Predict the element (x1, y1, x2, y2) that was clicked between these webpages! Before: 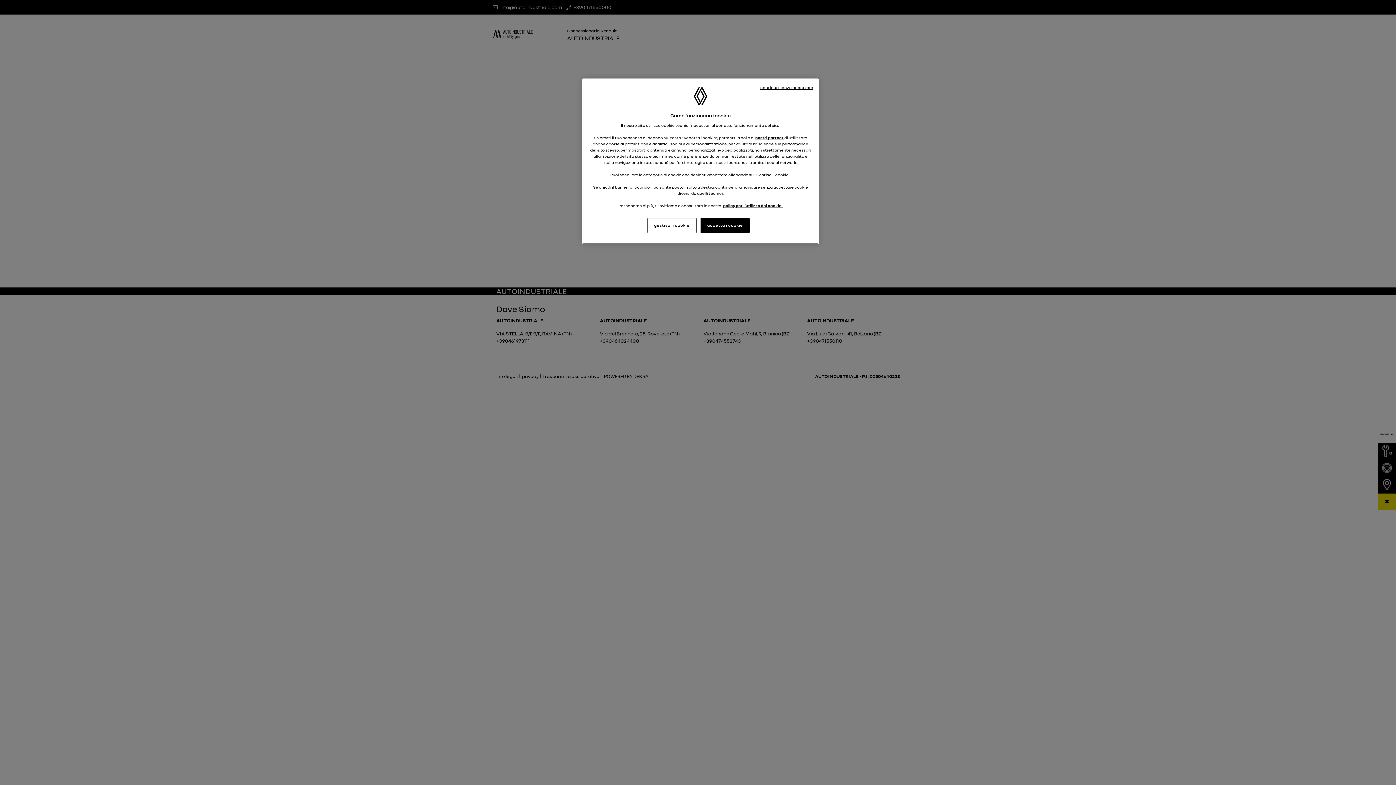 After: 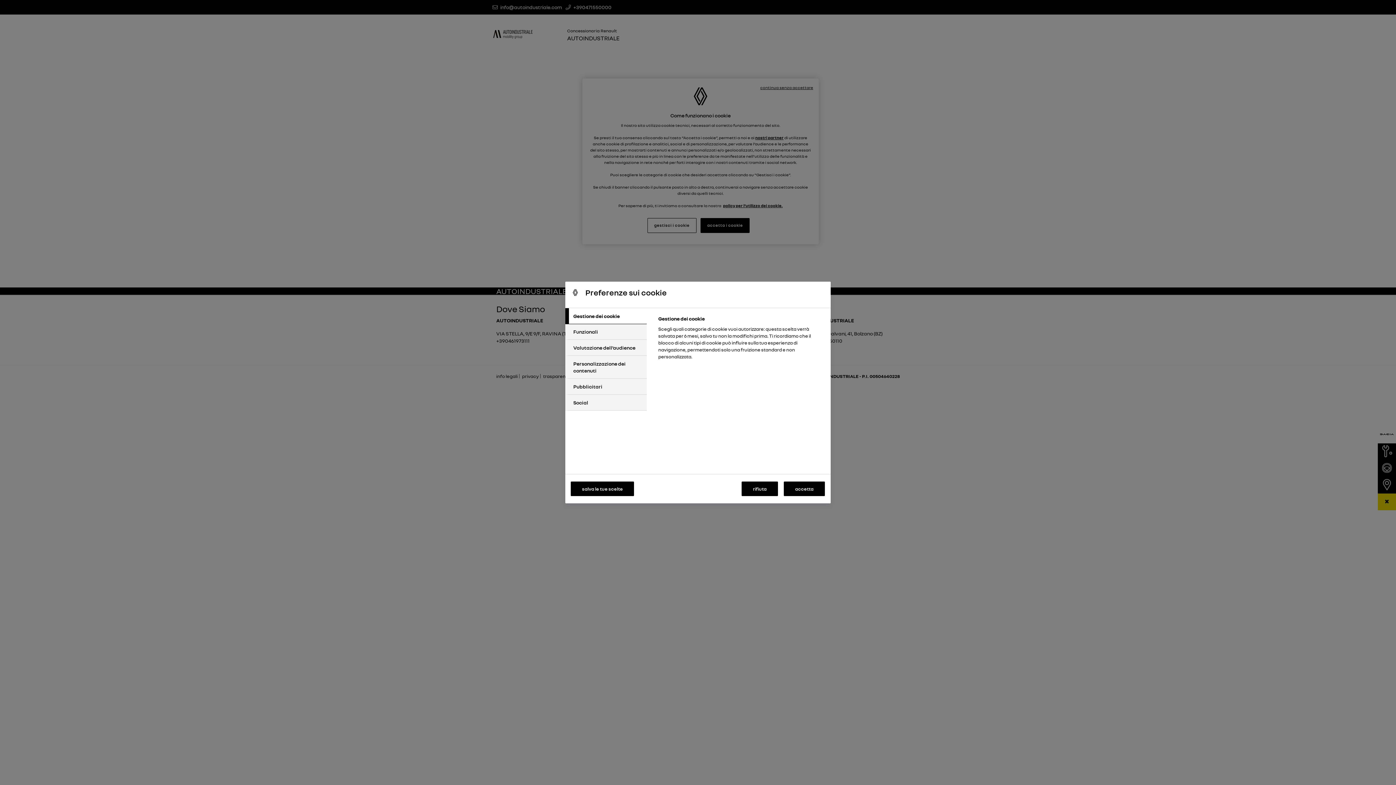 Action: label: gestisci i cookie bbox: (647, 218, 696, 233)